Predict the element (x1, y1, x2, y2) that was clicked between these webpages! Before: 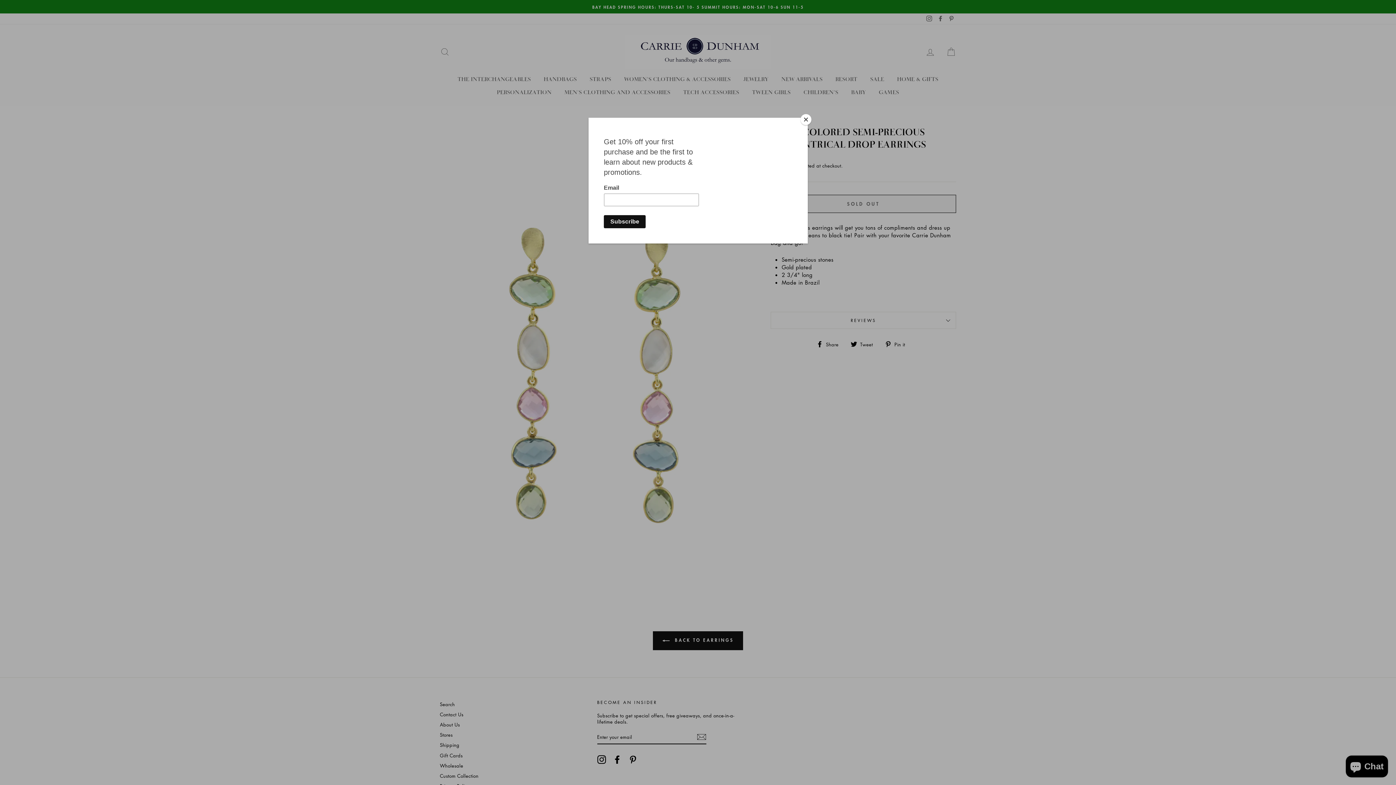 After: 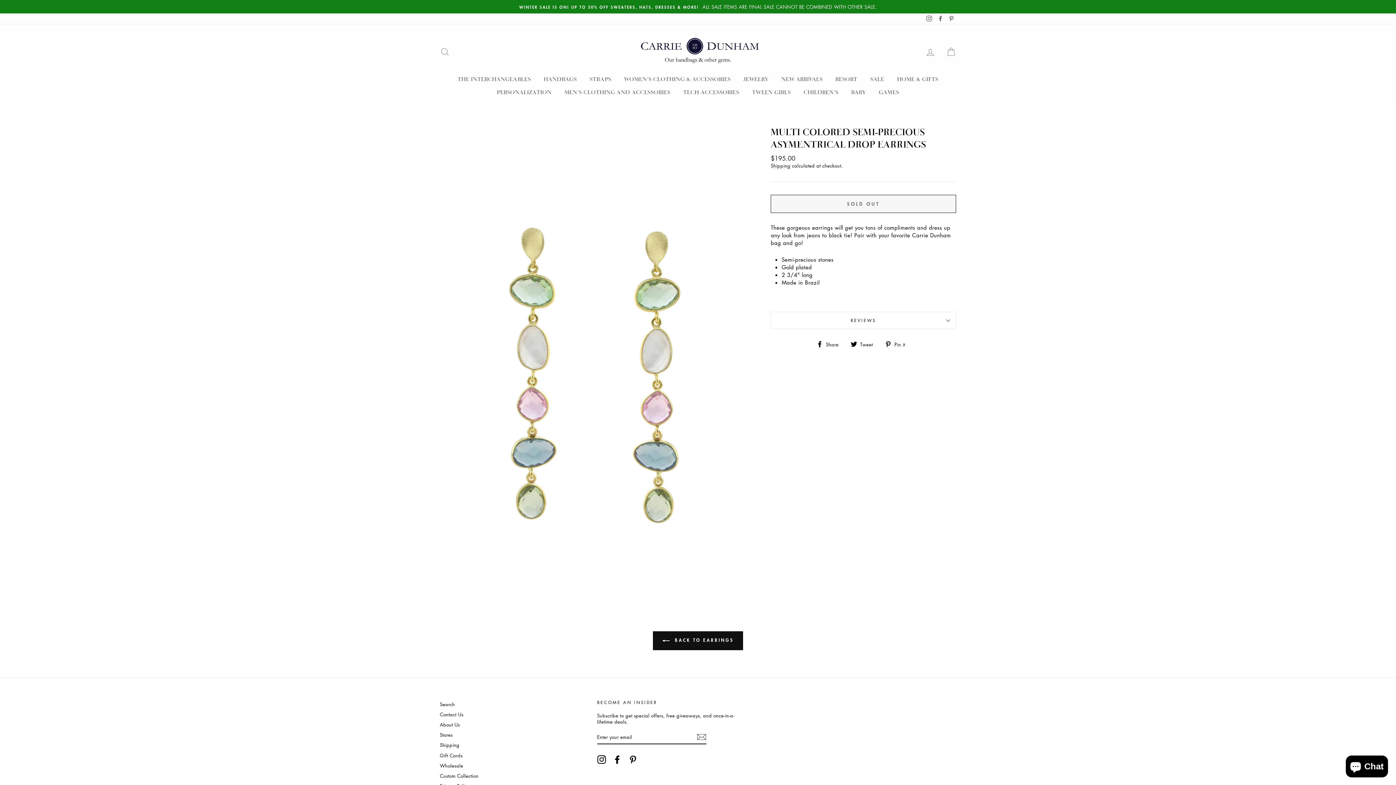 Action: label: Close bbox: (800, 114, 811, 125)